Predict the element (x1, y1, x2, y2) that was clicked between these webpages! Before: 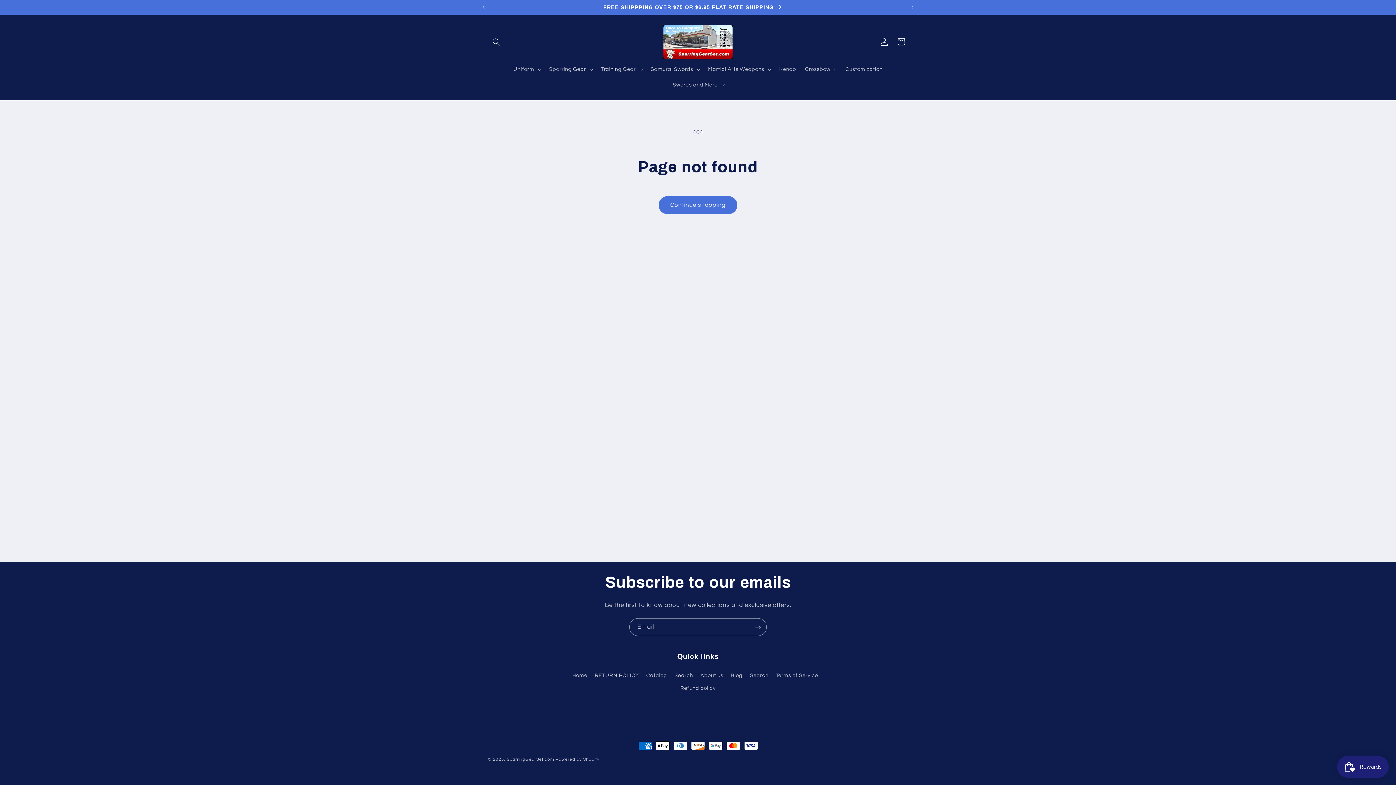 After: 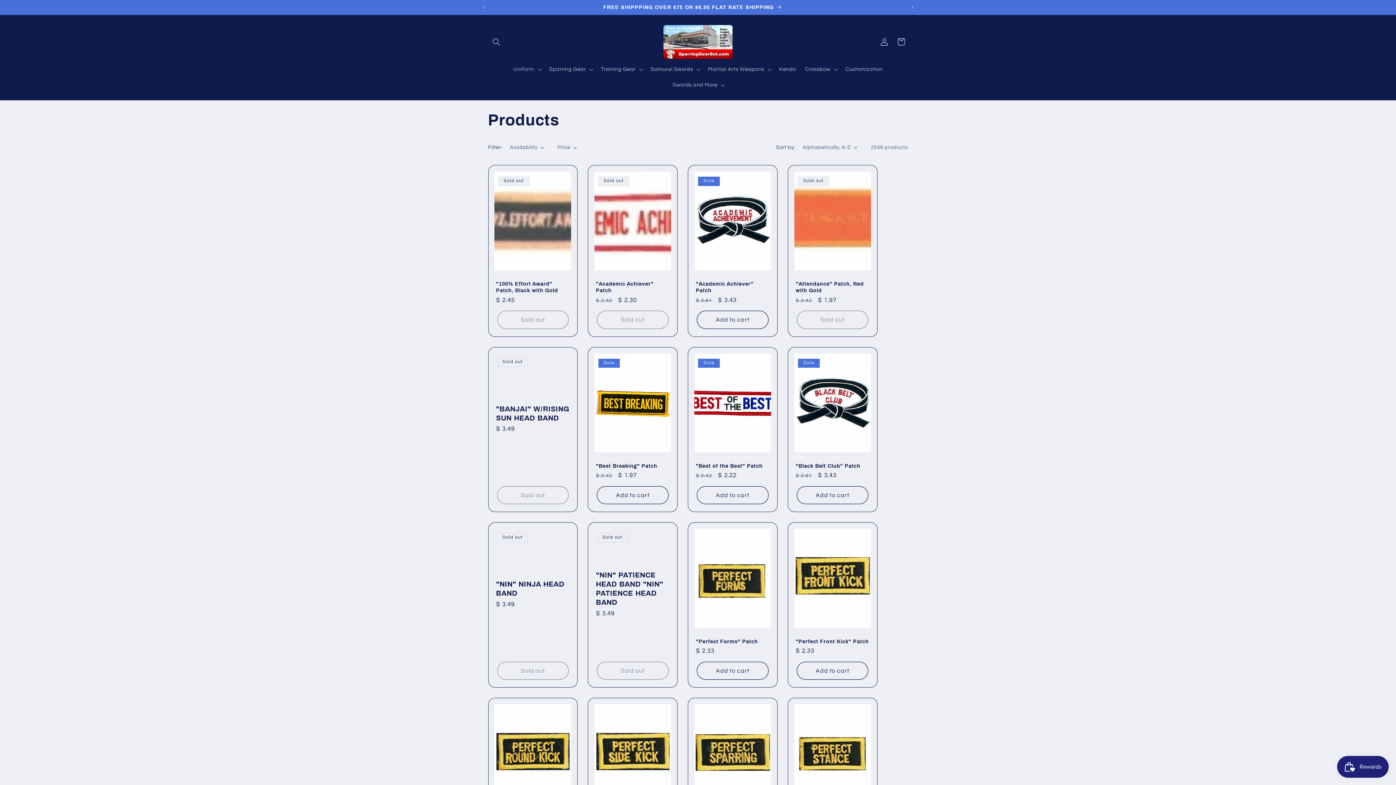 Action: bbox: (646, 669, 667, 682) label: Catalog